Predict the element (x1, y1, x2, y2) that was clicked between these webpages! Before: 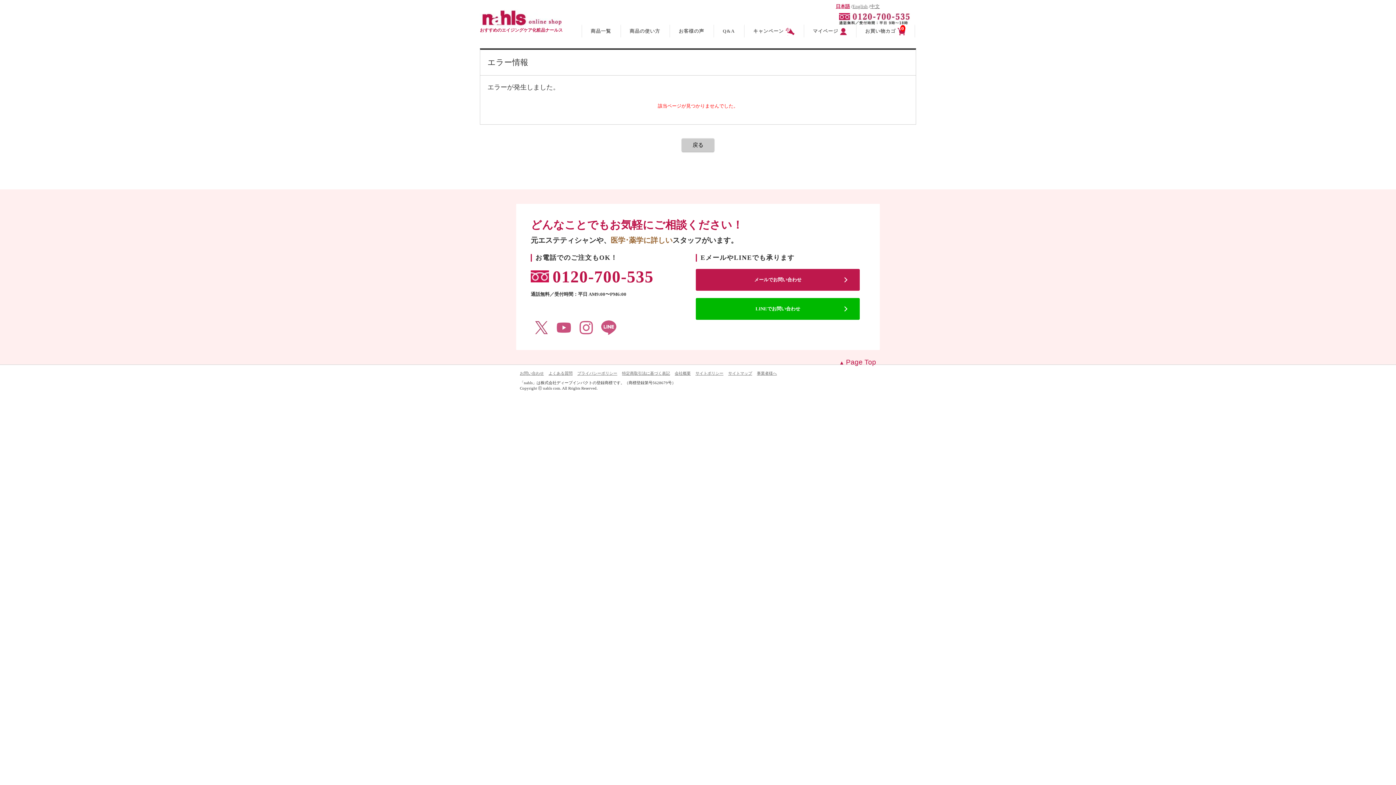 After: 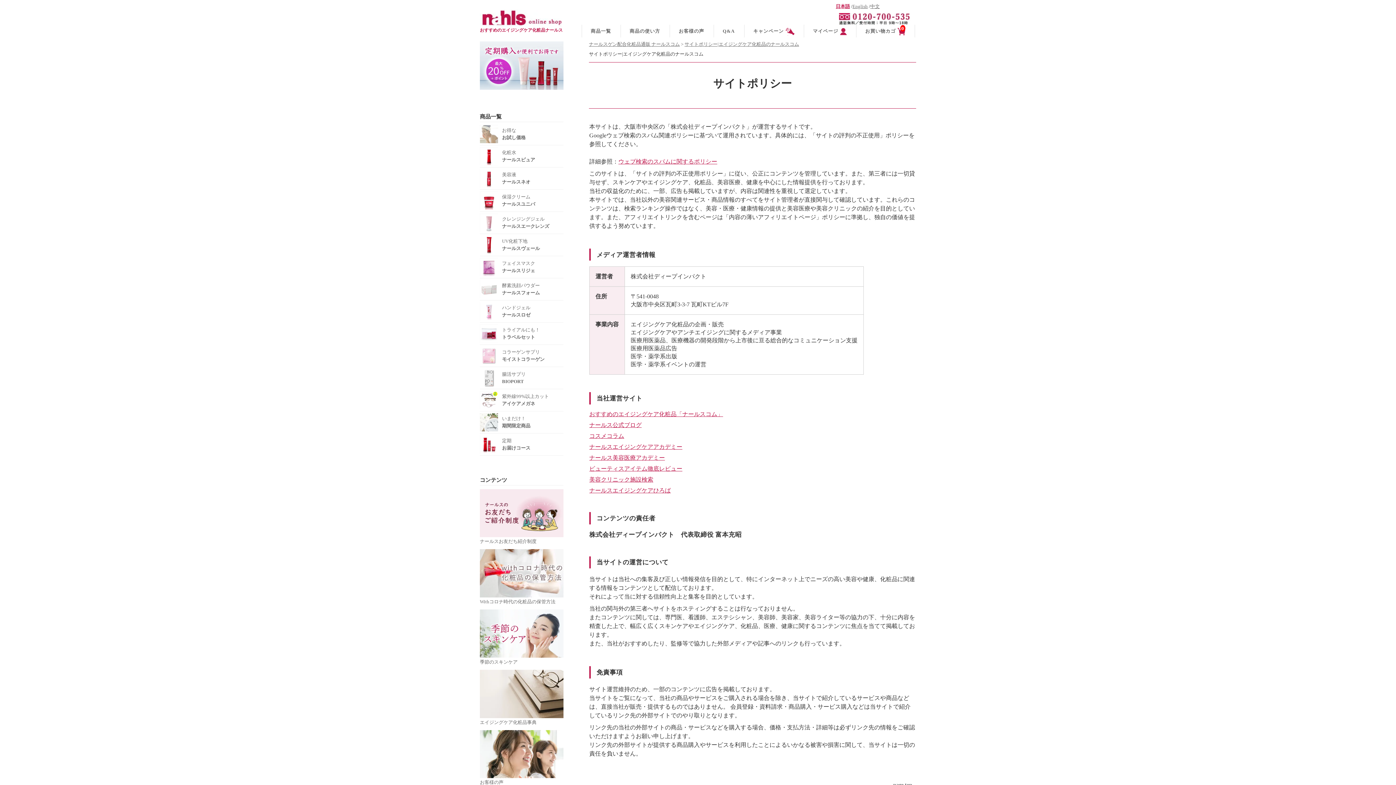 Action: label: サイトポリシー bbox: (695, 371, 727, 375)